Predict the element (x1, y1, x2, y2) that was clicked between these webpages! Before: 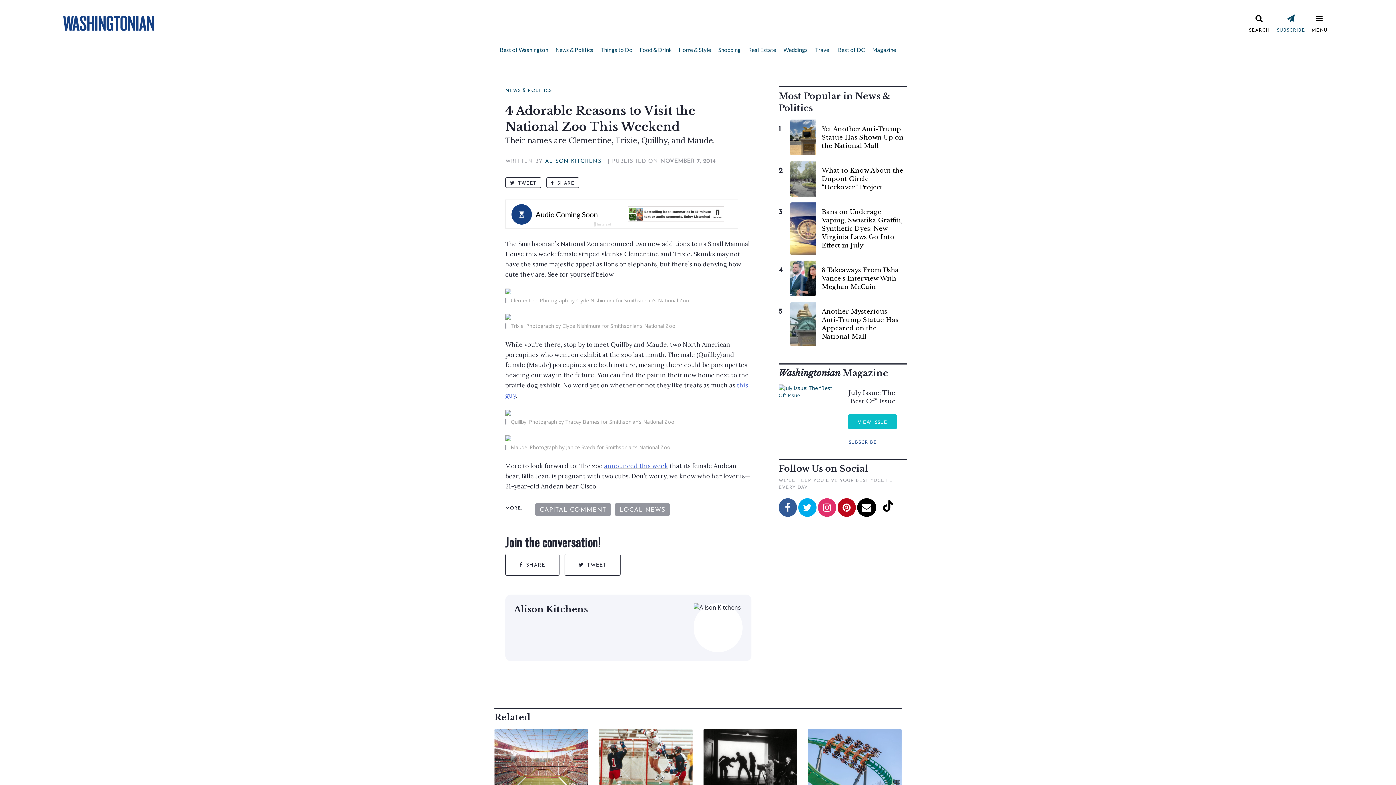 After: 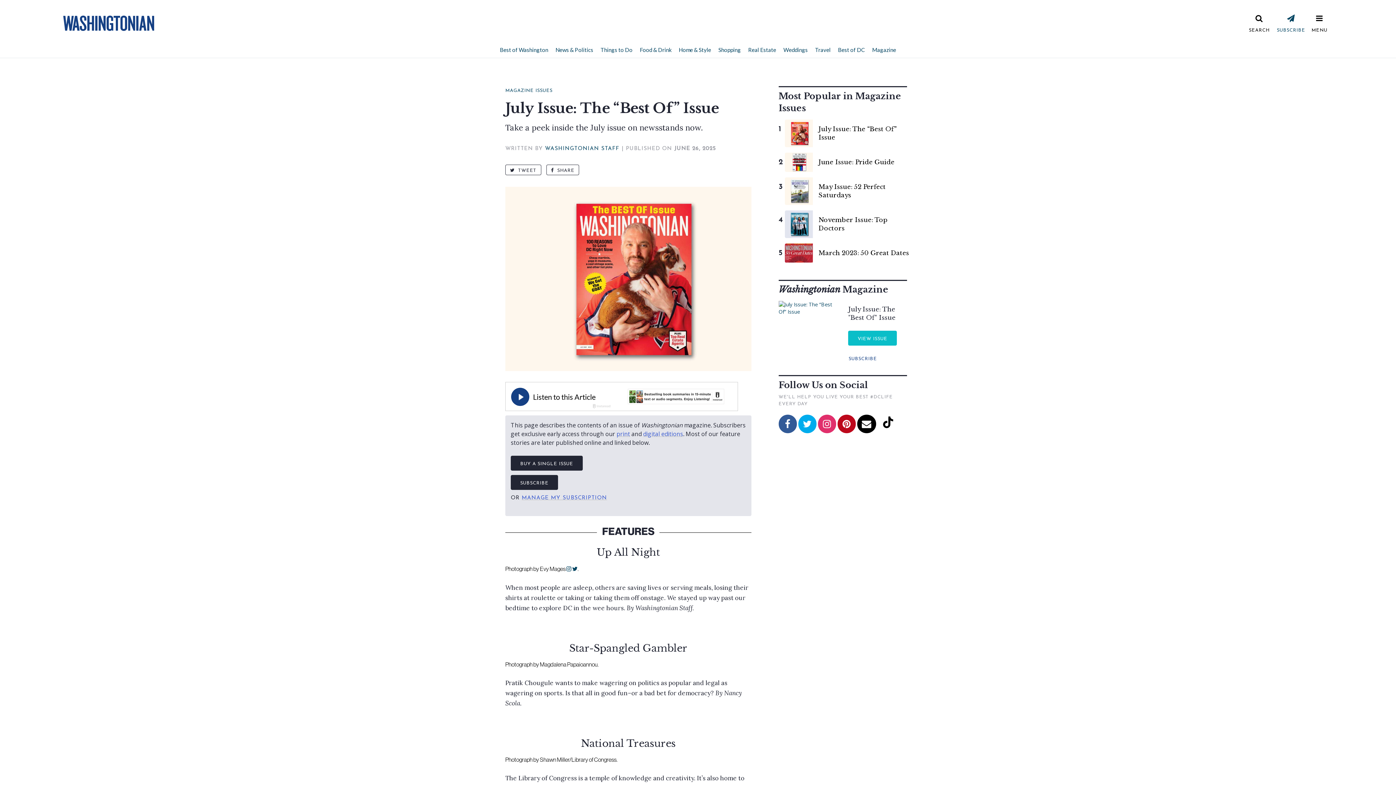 Action: bbox: (778, 384, 837, 399)